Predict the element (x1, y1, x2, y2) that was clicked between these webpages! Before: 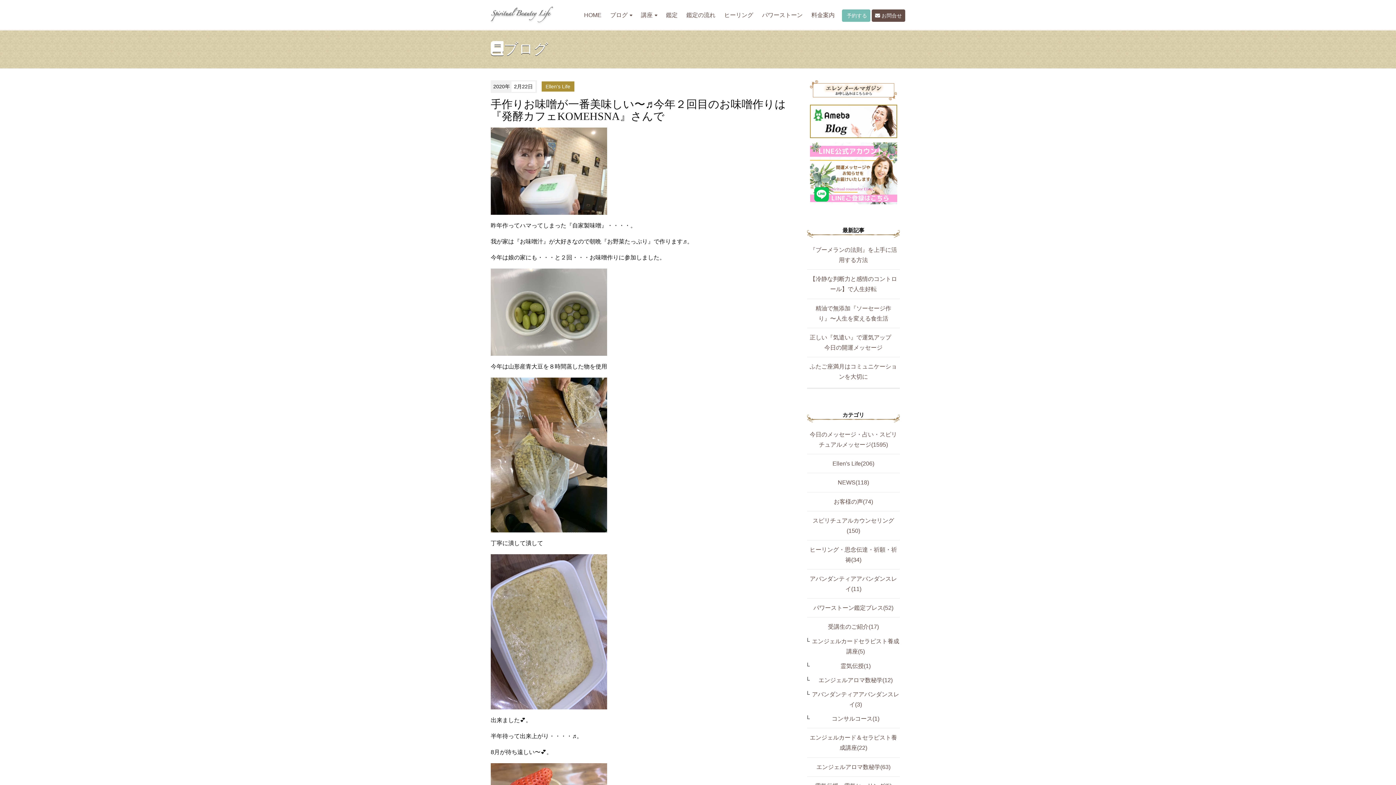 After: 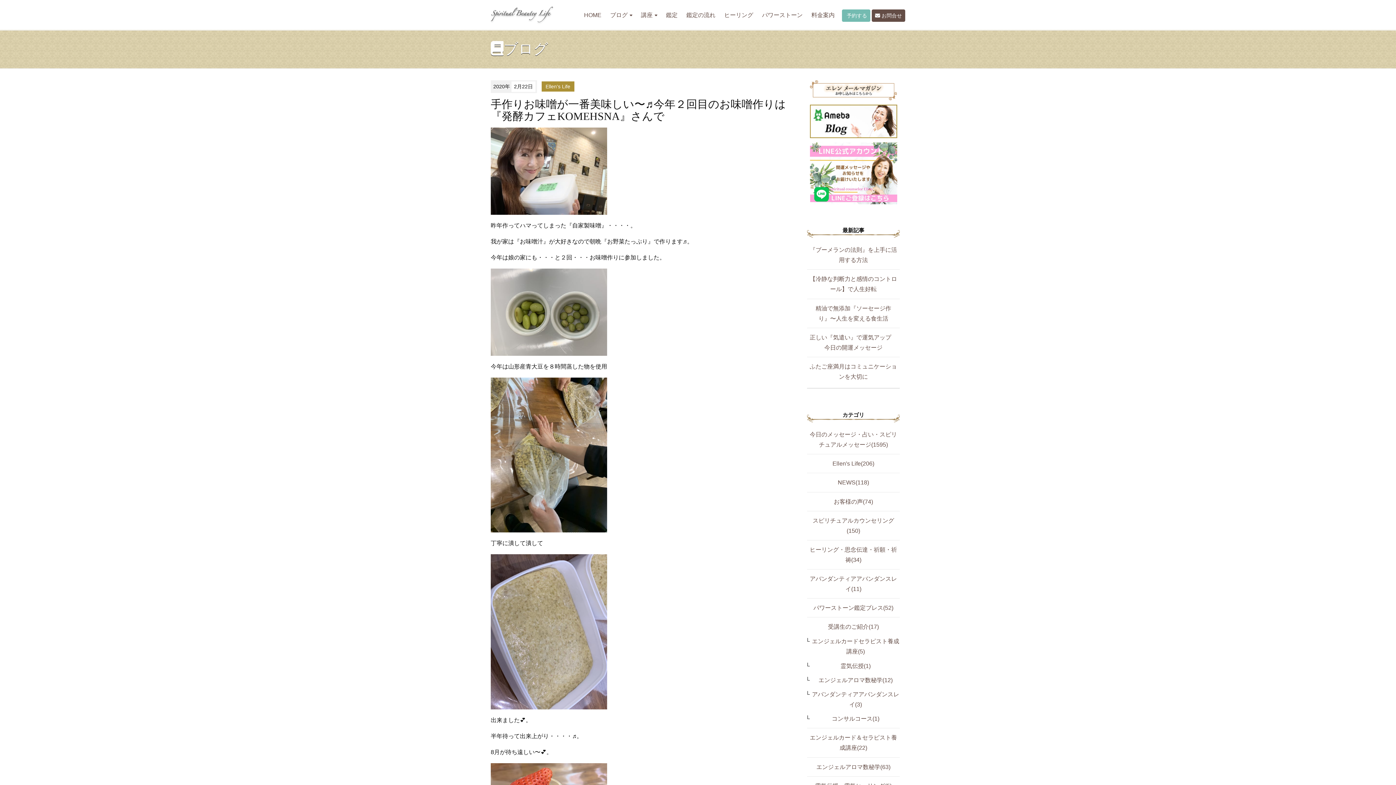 Action: bbox: (810, 117, 897, 124)